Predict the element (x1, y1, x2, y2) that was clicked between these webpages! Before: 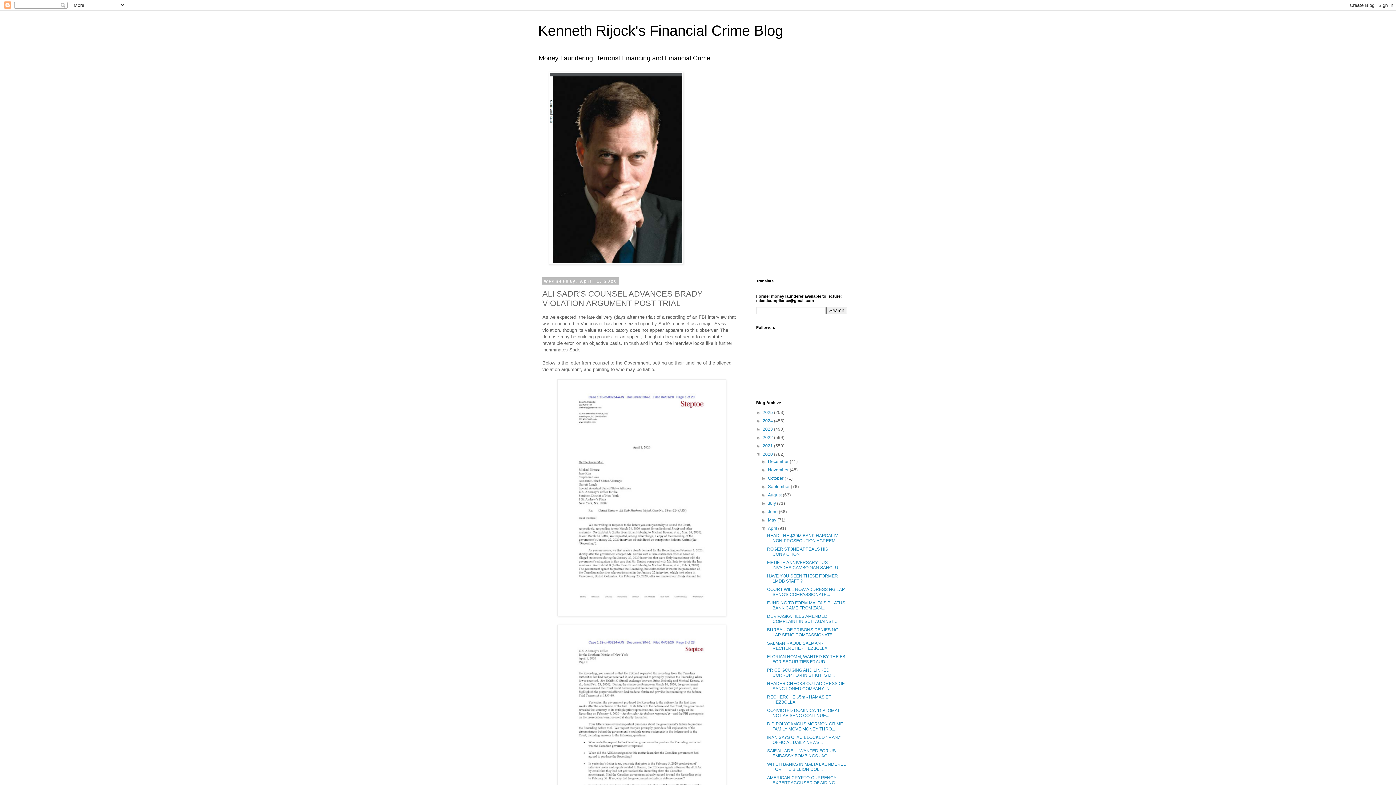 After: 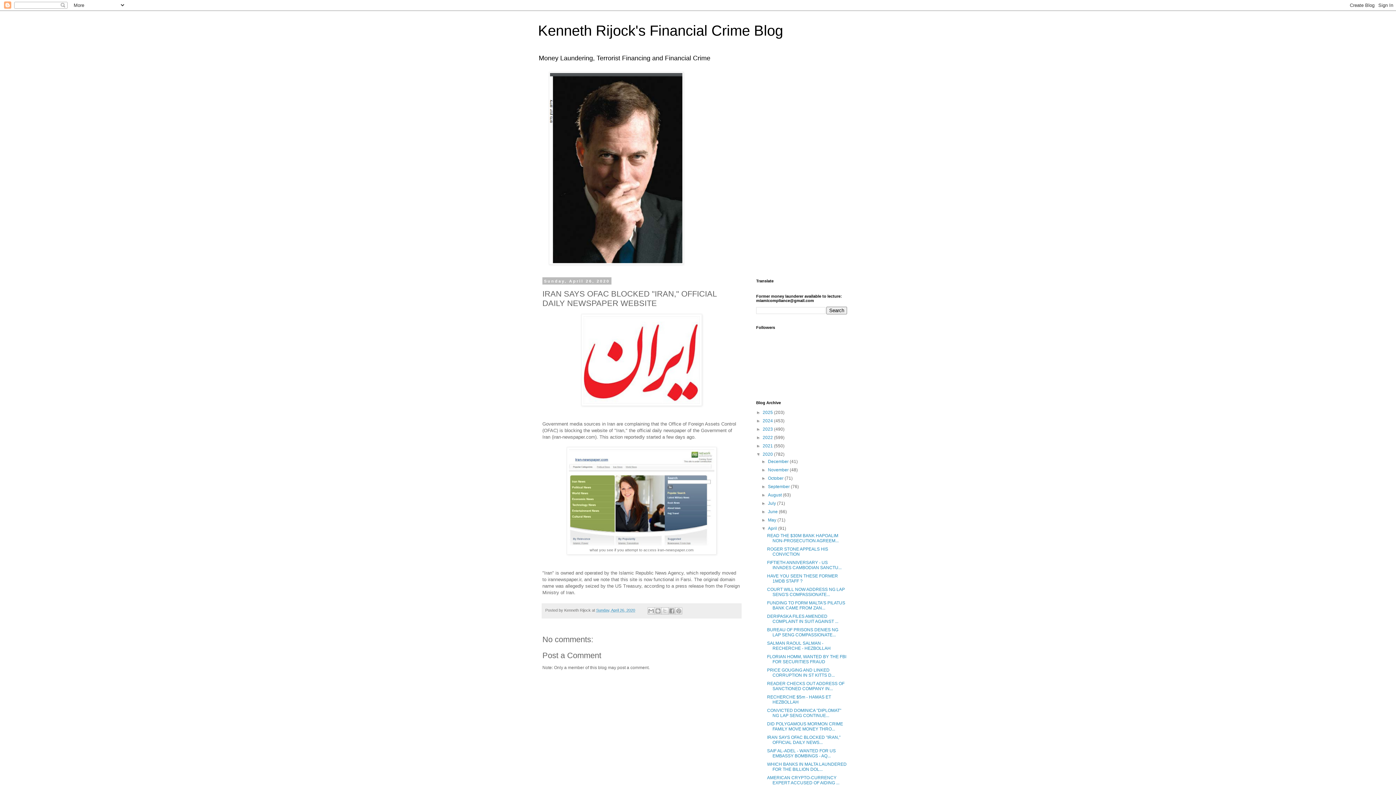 Action: label: IRAN SAYS OFAC BLOCKED "IRAN," OFFICIAL DAILY NEWS... bbox: (767, 735, 840, 745)